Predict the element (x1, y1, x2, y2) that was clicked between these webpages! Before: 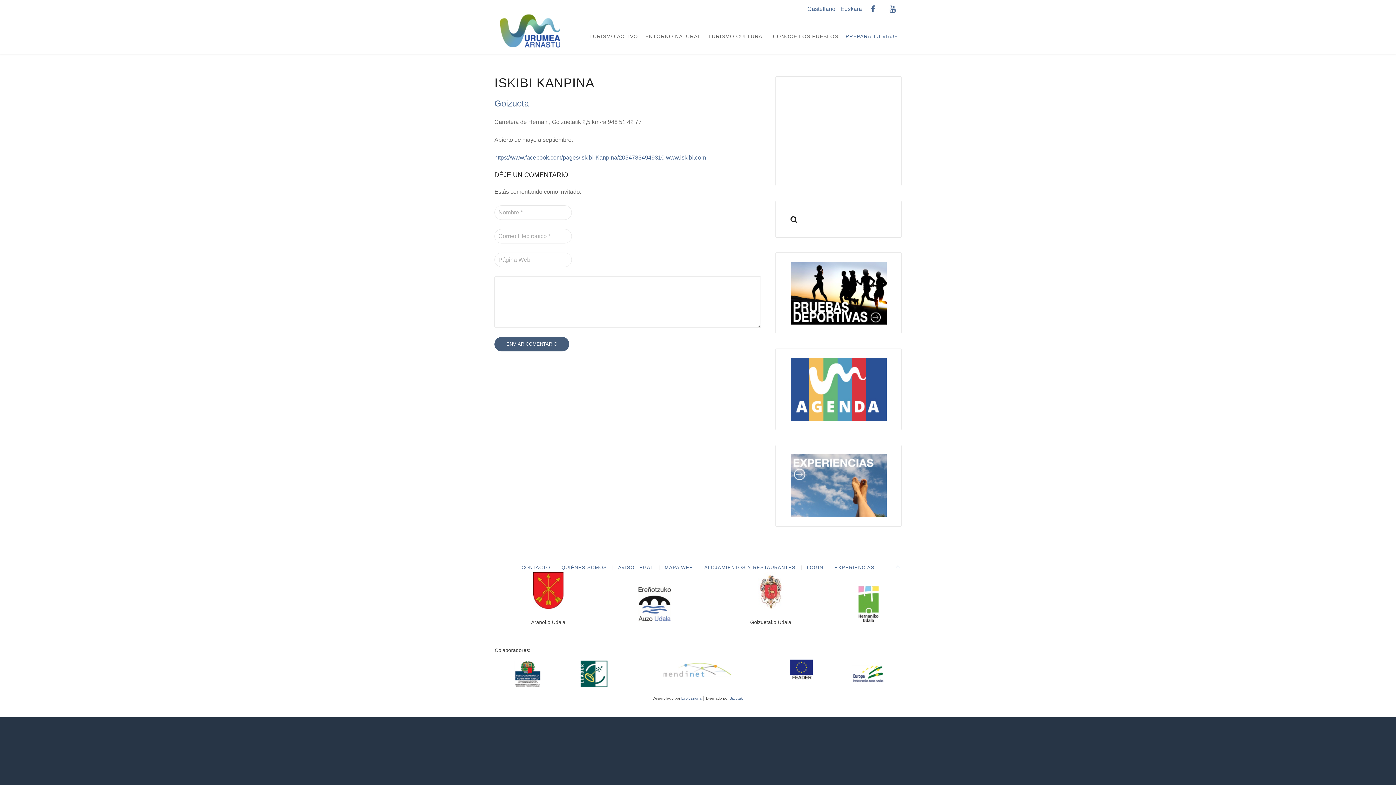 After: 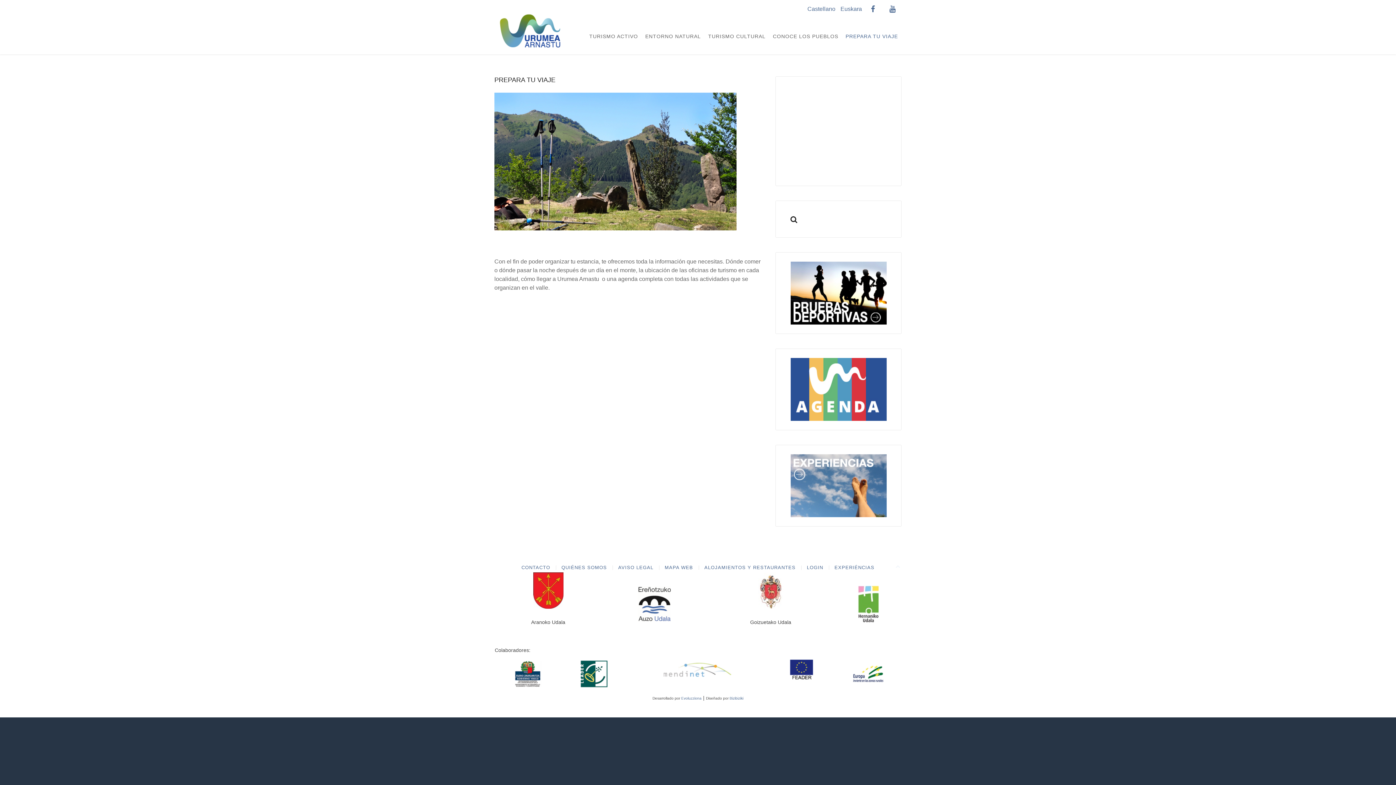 Action: bbox: (842, 29, 901, 43) label: PREPARA TU VIAJE